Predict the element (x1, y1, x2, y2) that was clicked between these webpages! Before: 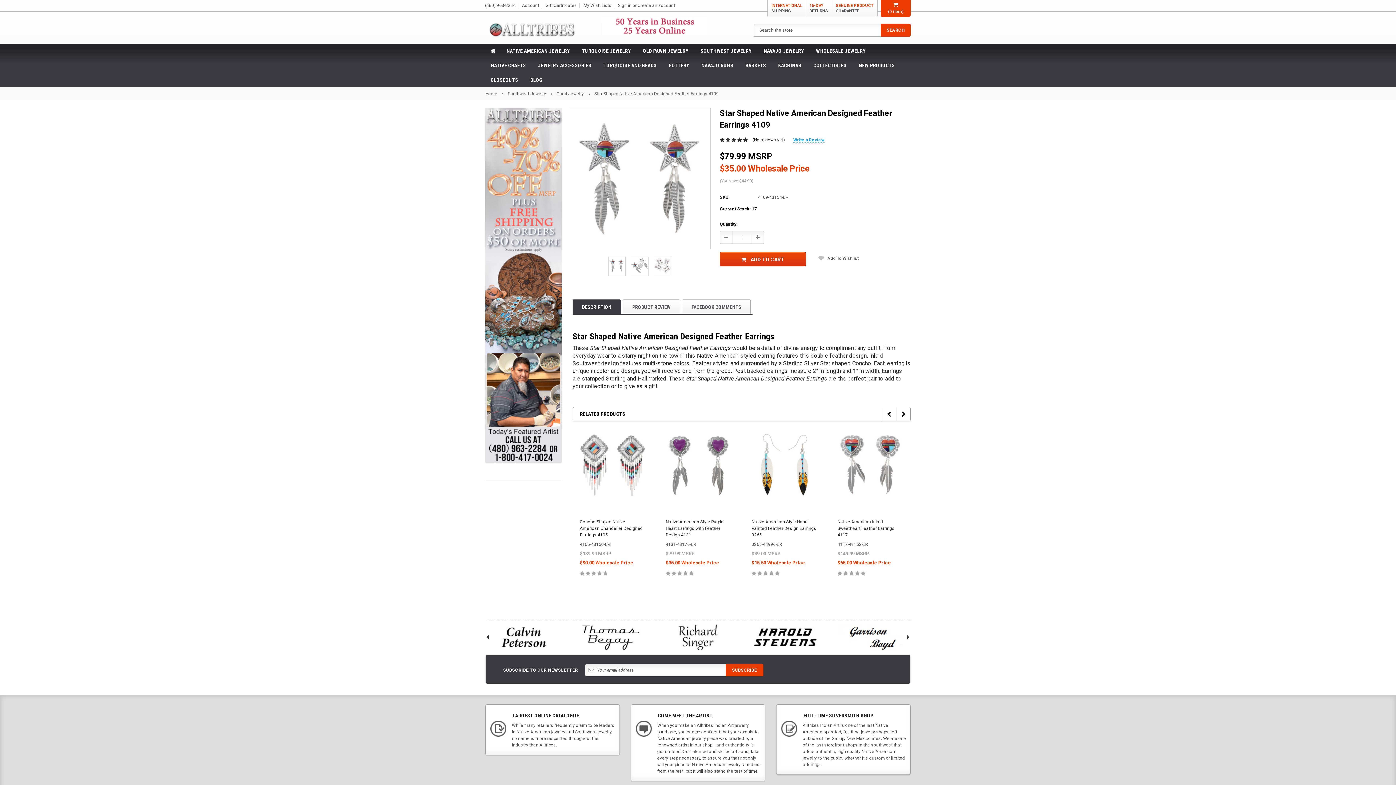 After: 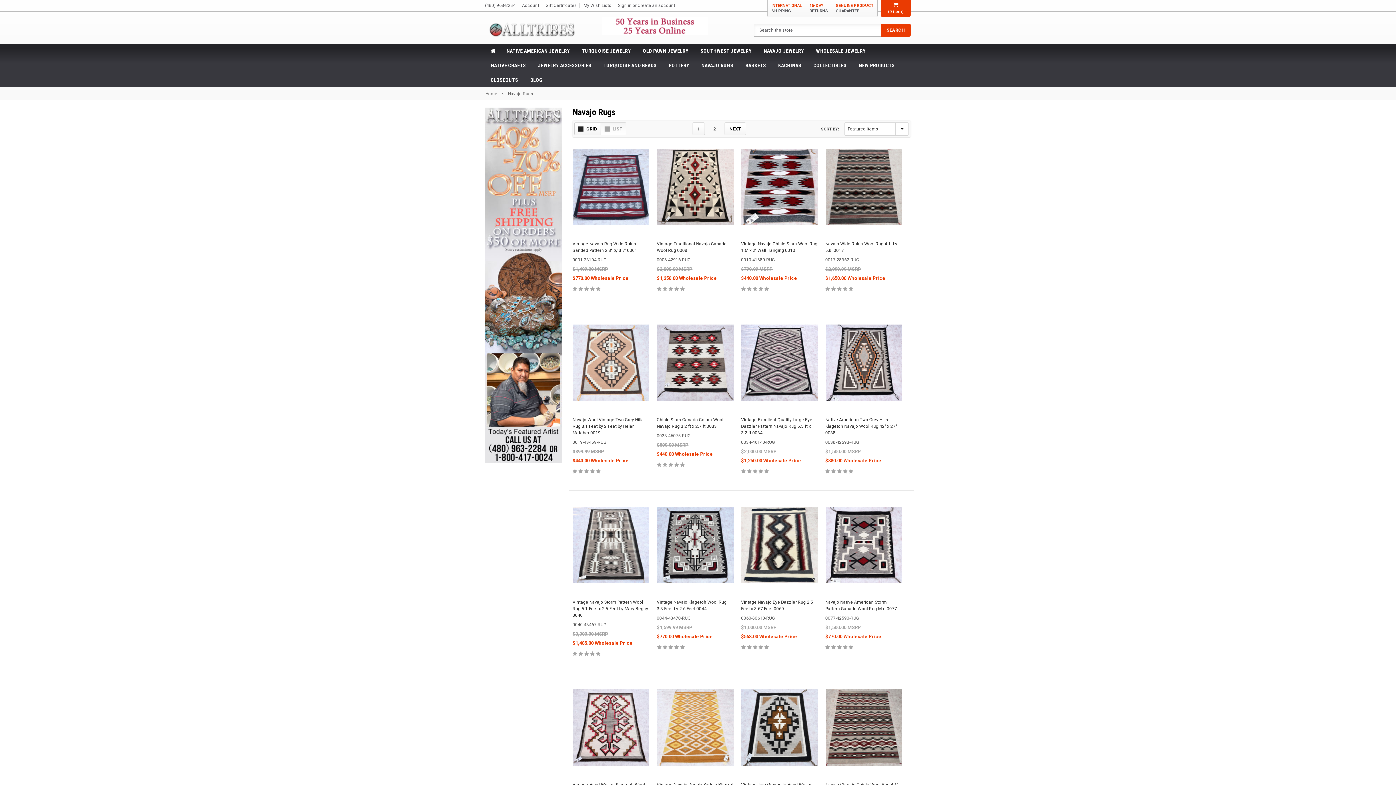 Action: bbox: (696, 58, 739, 72) label: NAVAJO RUGS